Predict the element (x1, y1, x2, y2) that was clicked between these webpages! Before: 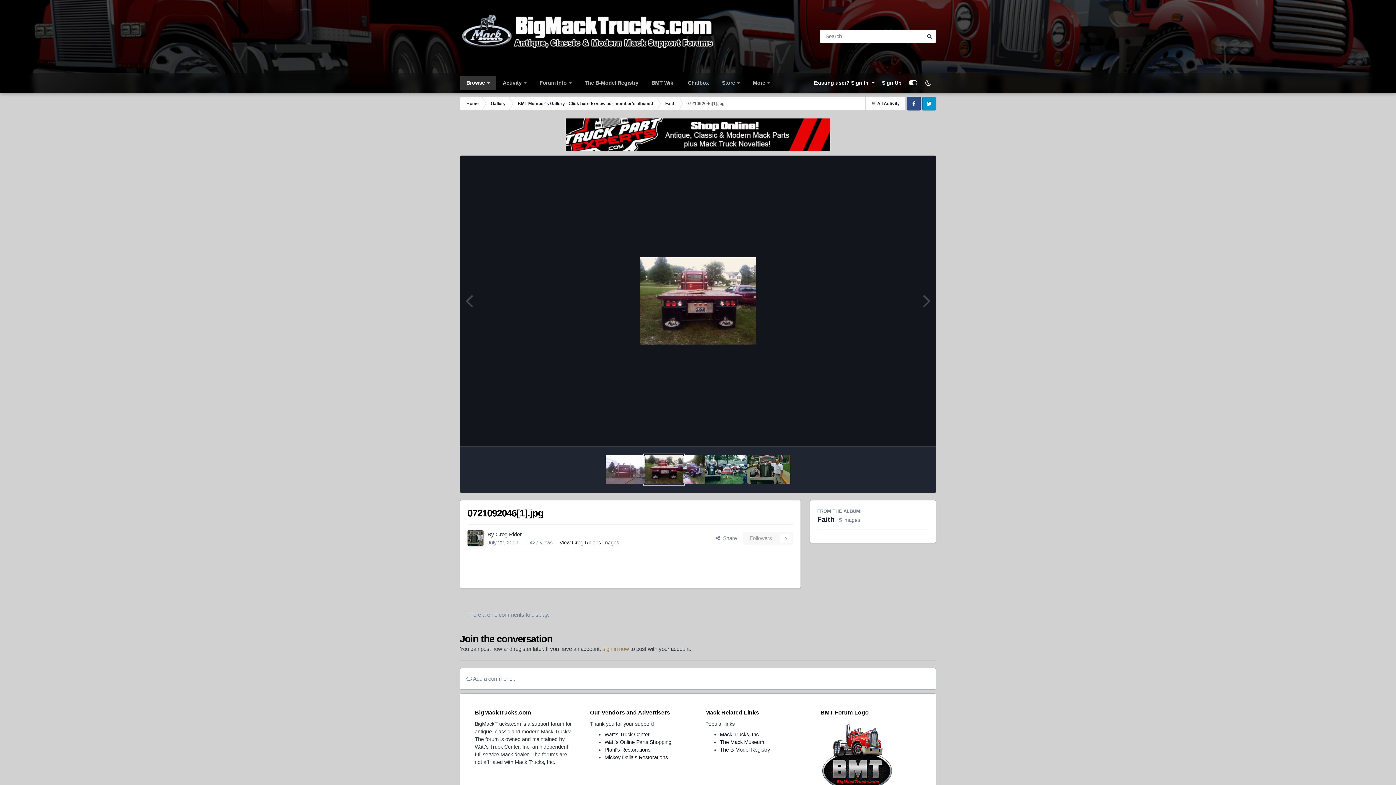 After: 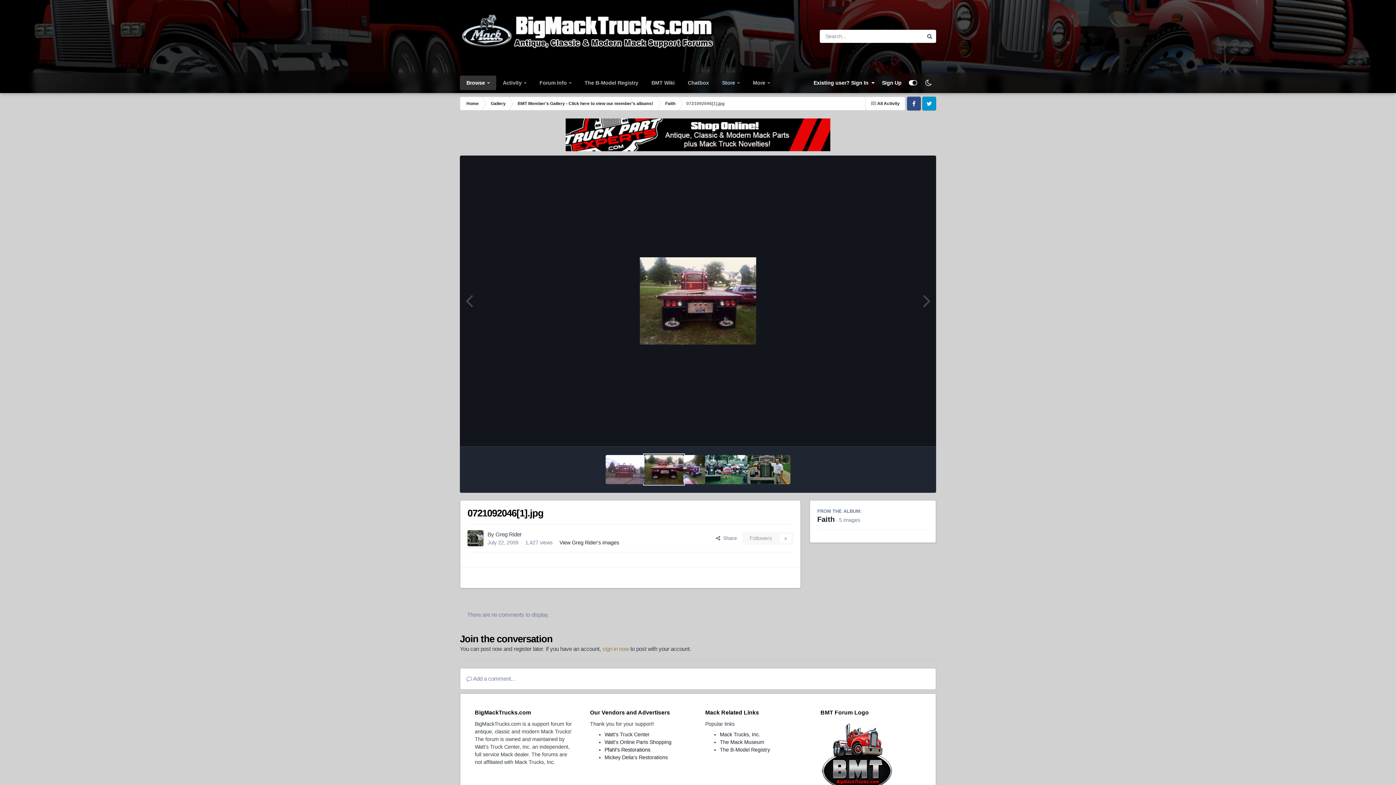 Action: label: Pfahl's Restorations bbox: (604, 747, 650, 753)